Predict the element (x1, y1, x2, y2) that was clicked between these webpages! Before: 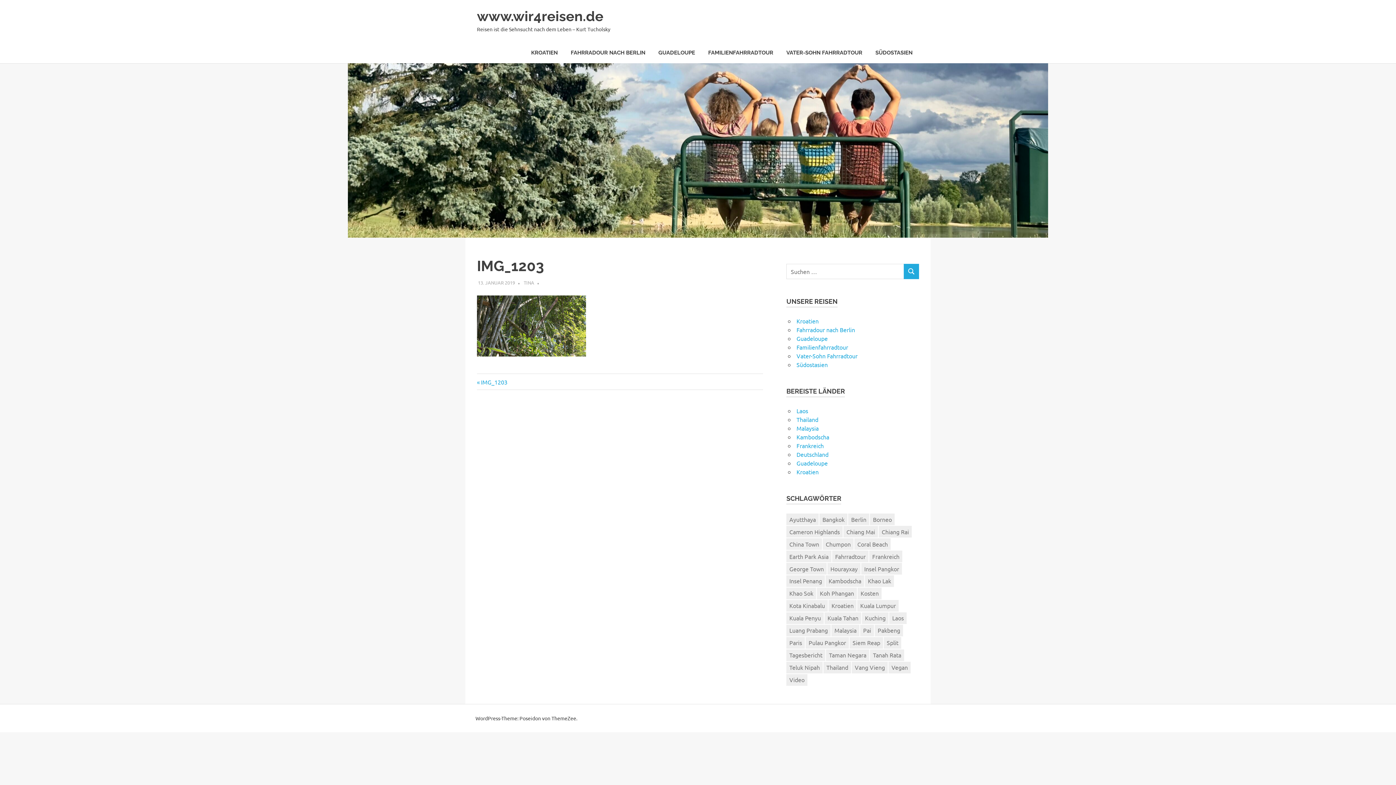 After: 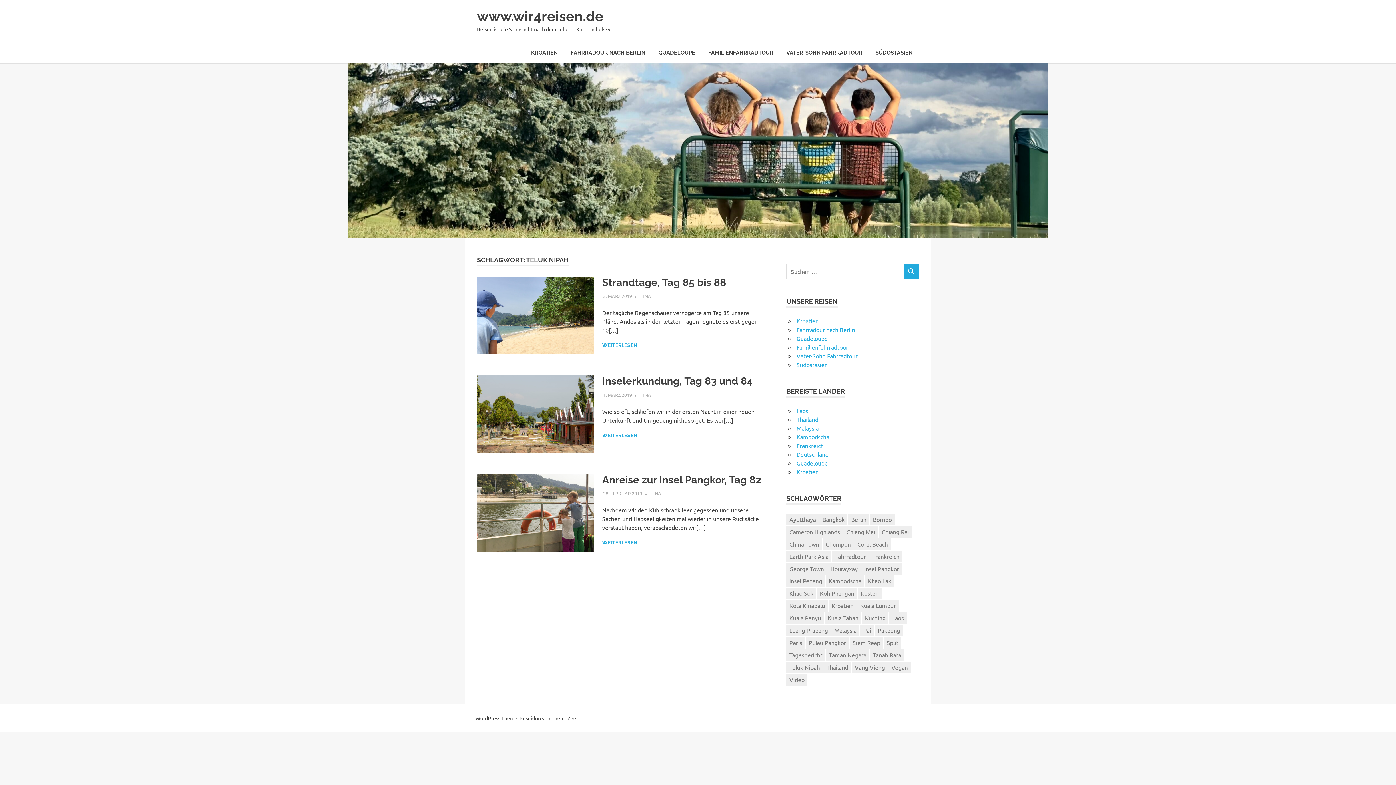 Action: bbox: (786, 662, 822, 673) label: Teluk Nipah (3 Einträge)